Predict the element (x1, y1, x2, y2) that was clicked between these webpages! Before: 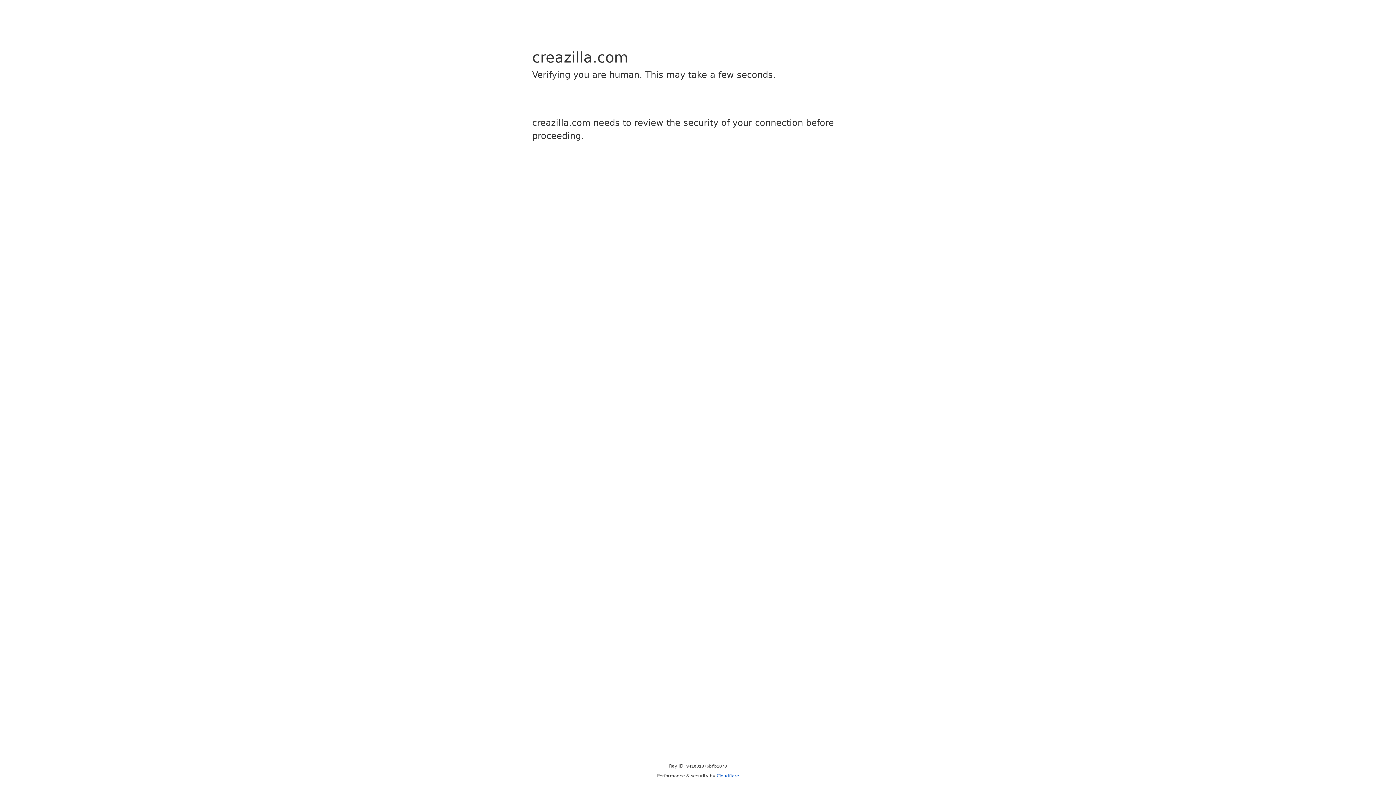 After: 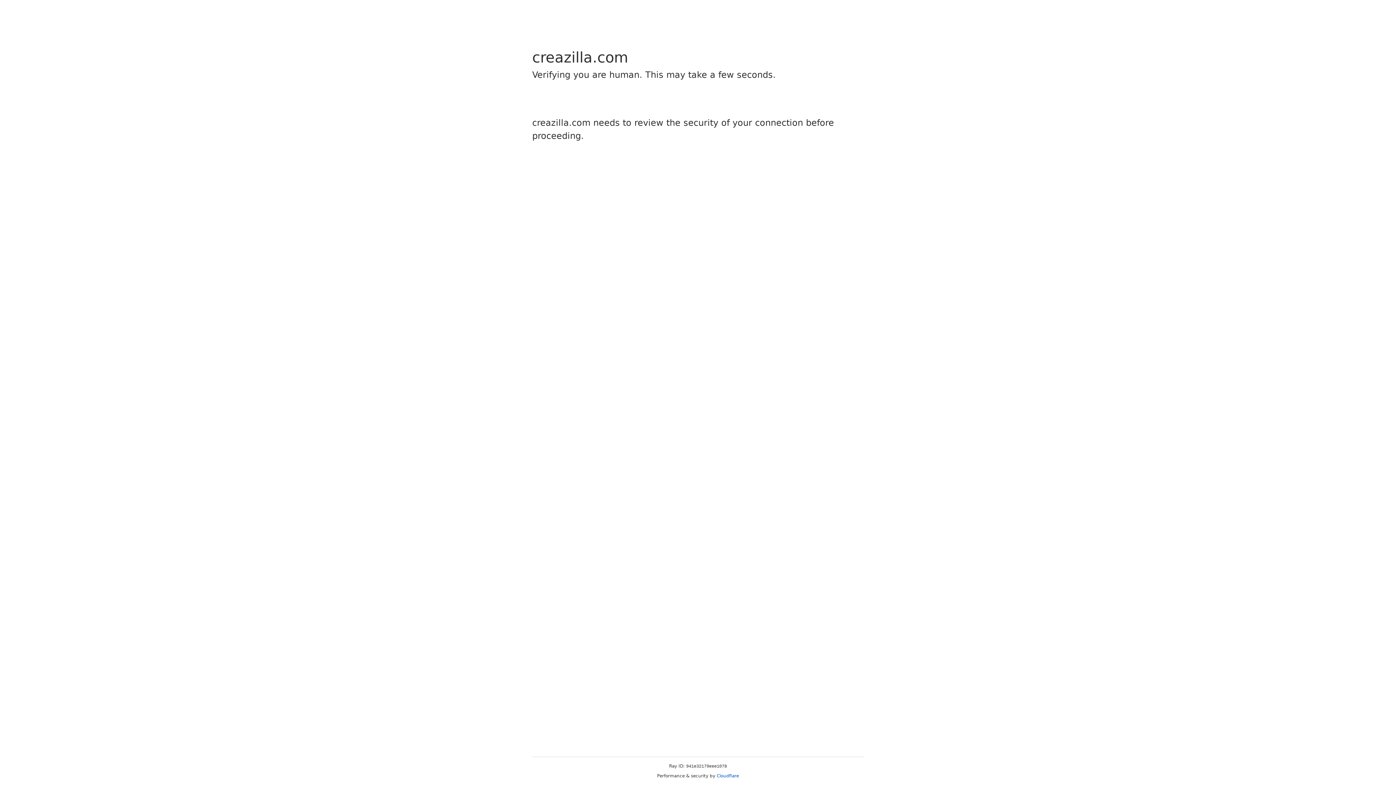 Action: label: Cloudflare bbox: (716, 773, 739, 778)